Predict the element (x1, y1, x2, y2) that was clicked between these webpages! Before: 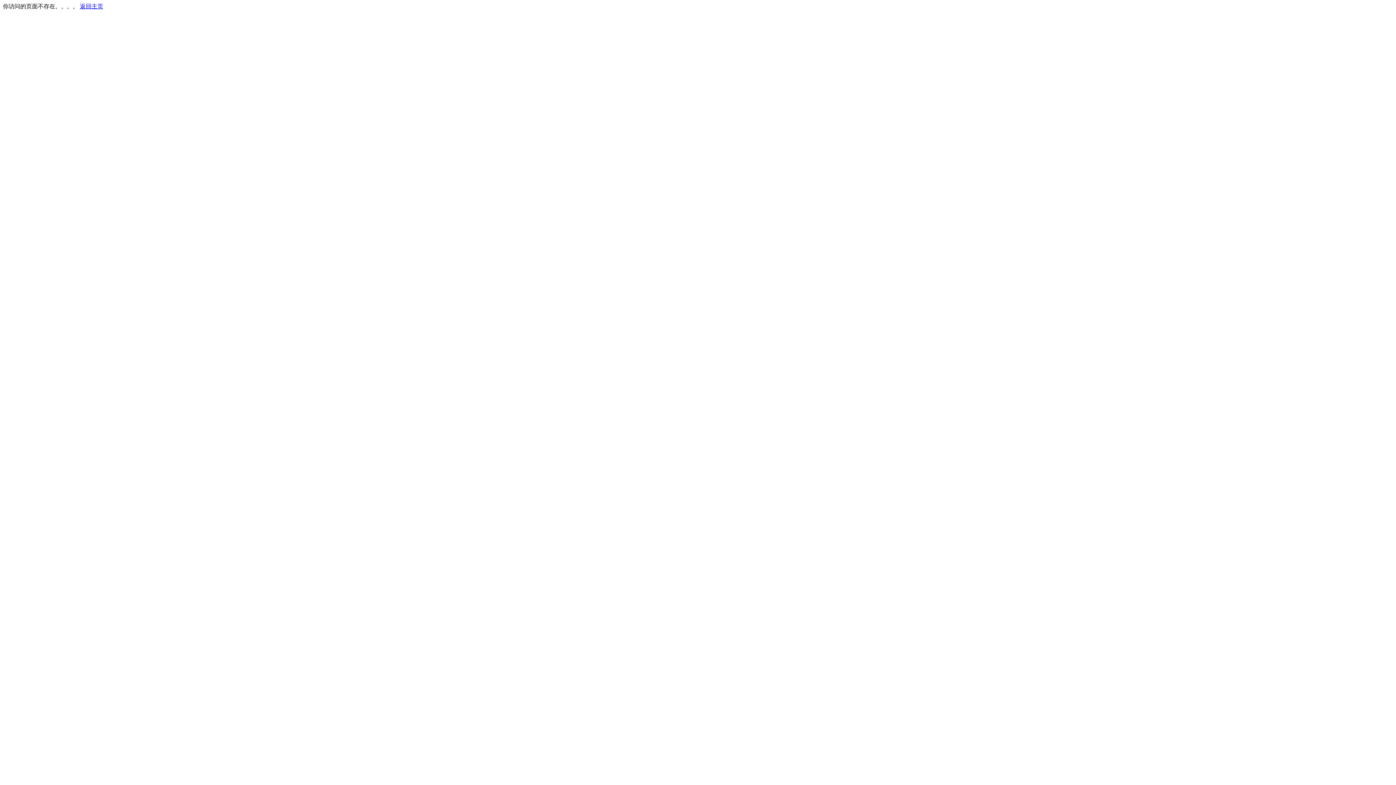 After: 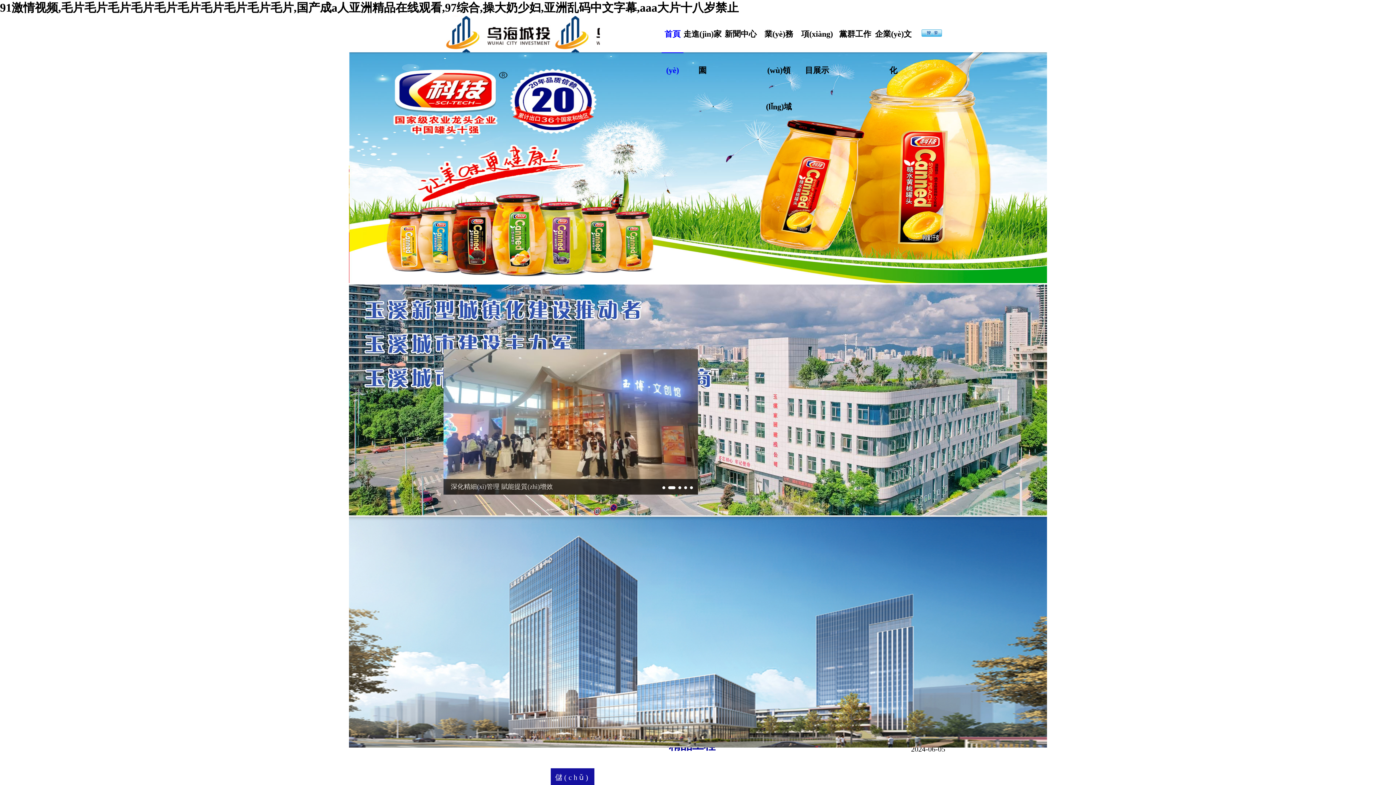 Action: bbox: (80, 3, 103, 9) label: 返回主页